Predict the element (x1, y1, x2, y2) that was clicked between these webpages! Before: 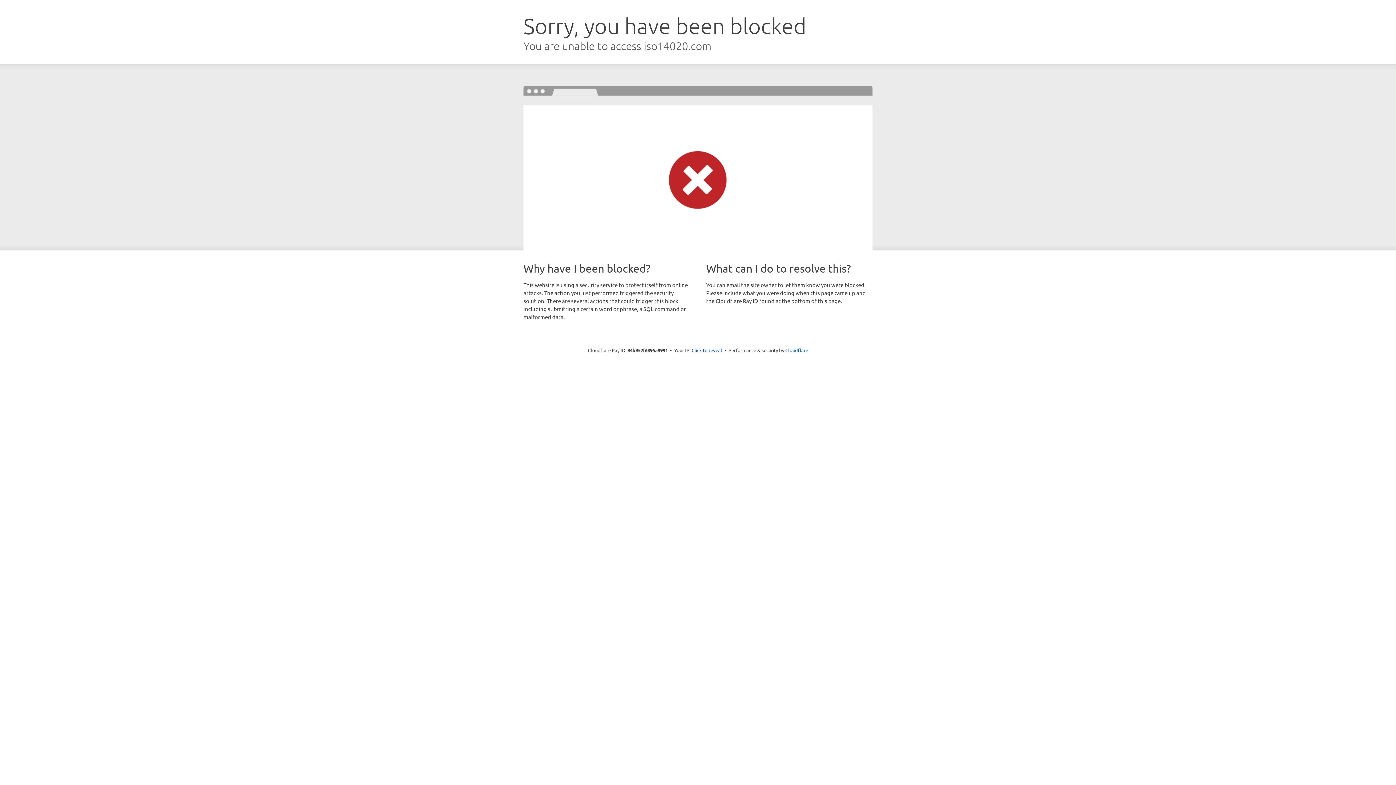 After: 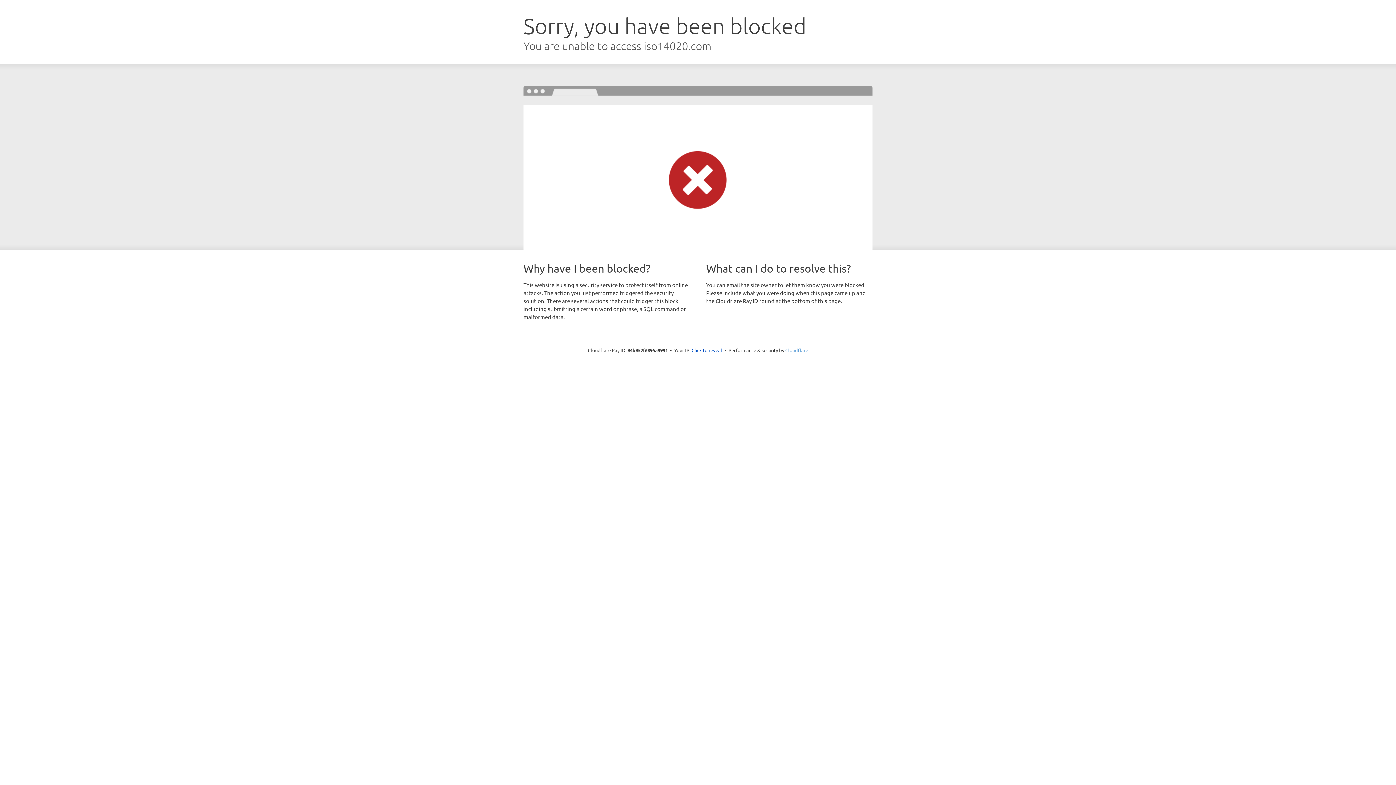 Action: bbox: (785, 347, 808, 353) label: Cloudflare